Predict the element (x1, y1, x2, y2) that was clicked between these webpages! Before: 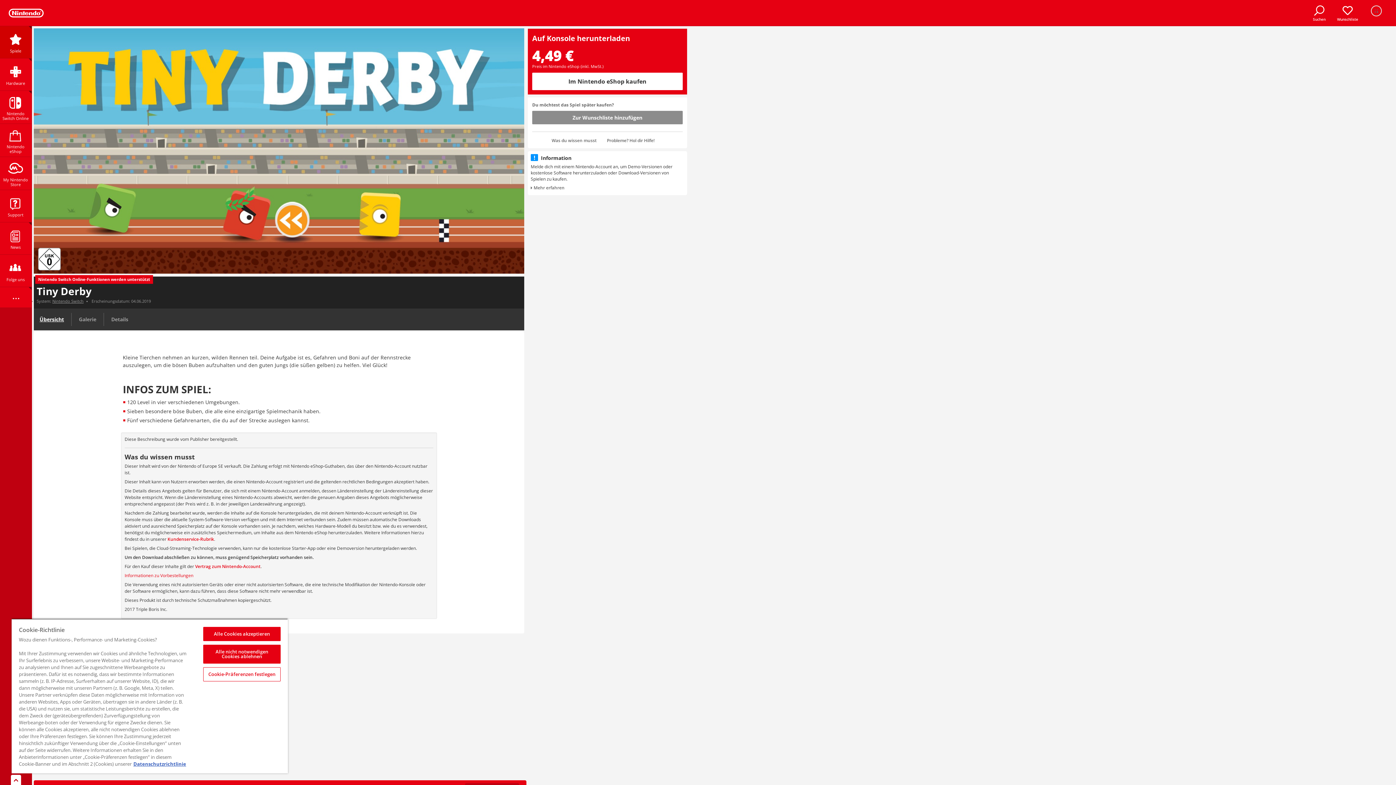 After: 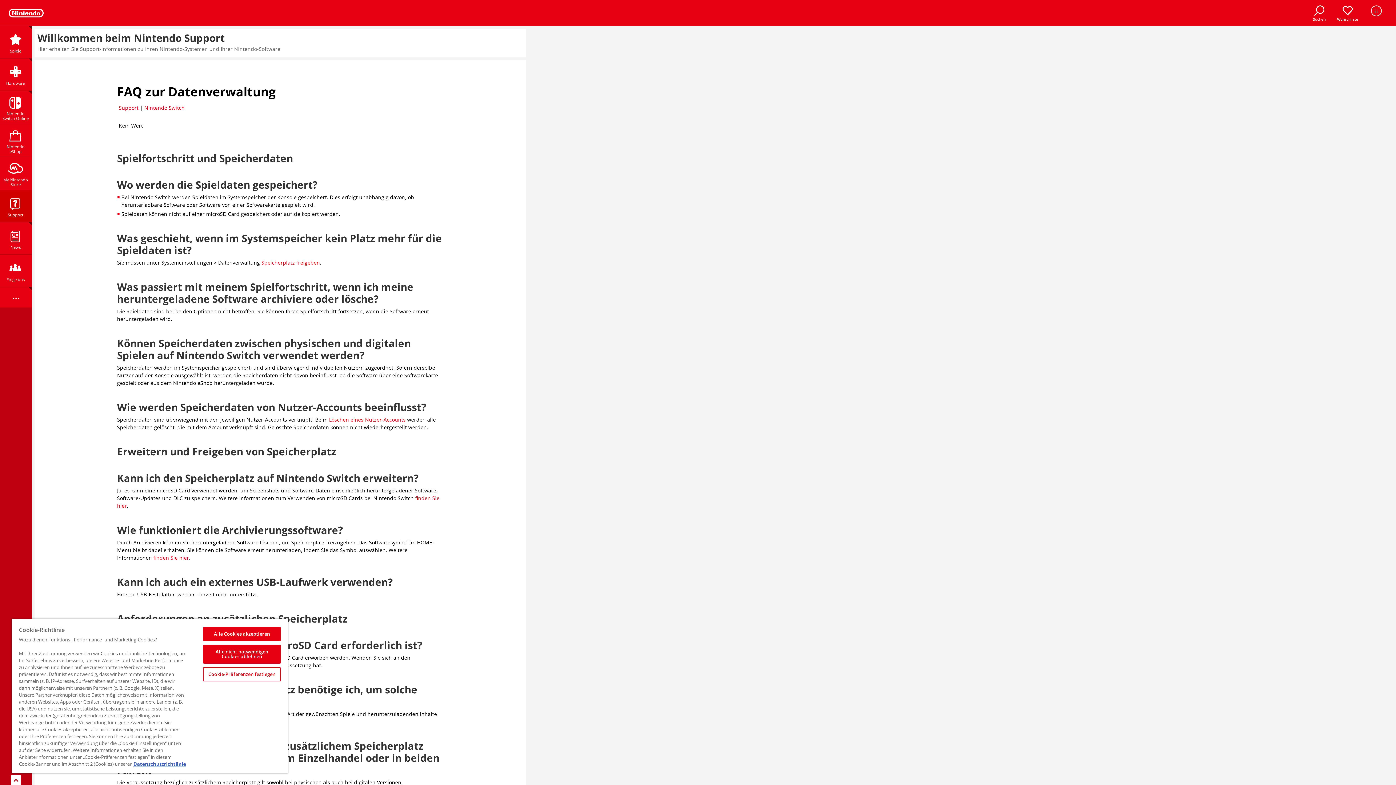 Action: label: Kundenservice-Rubrik bbox: (167, 536, 214, 542)